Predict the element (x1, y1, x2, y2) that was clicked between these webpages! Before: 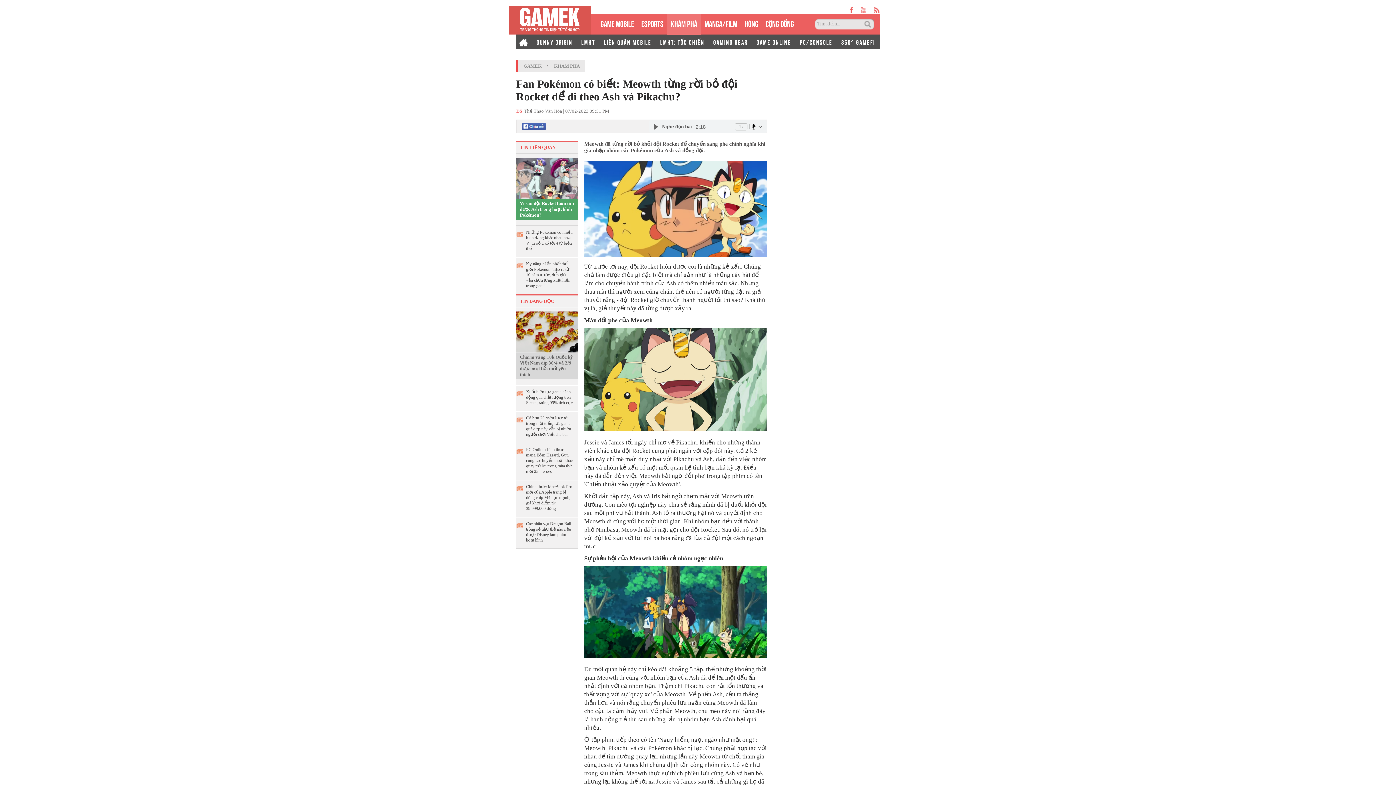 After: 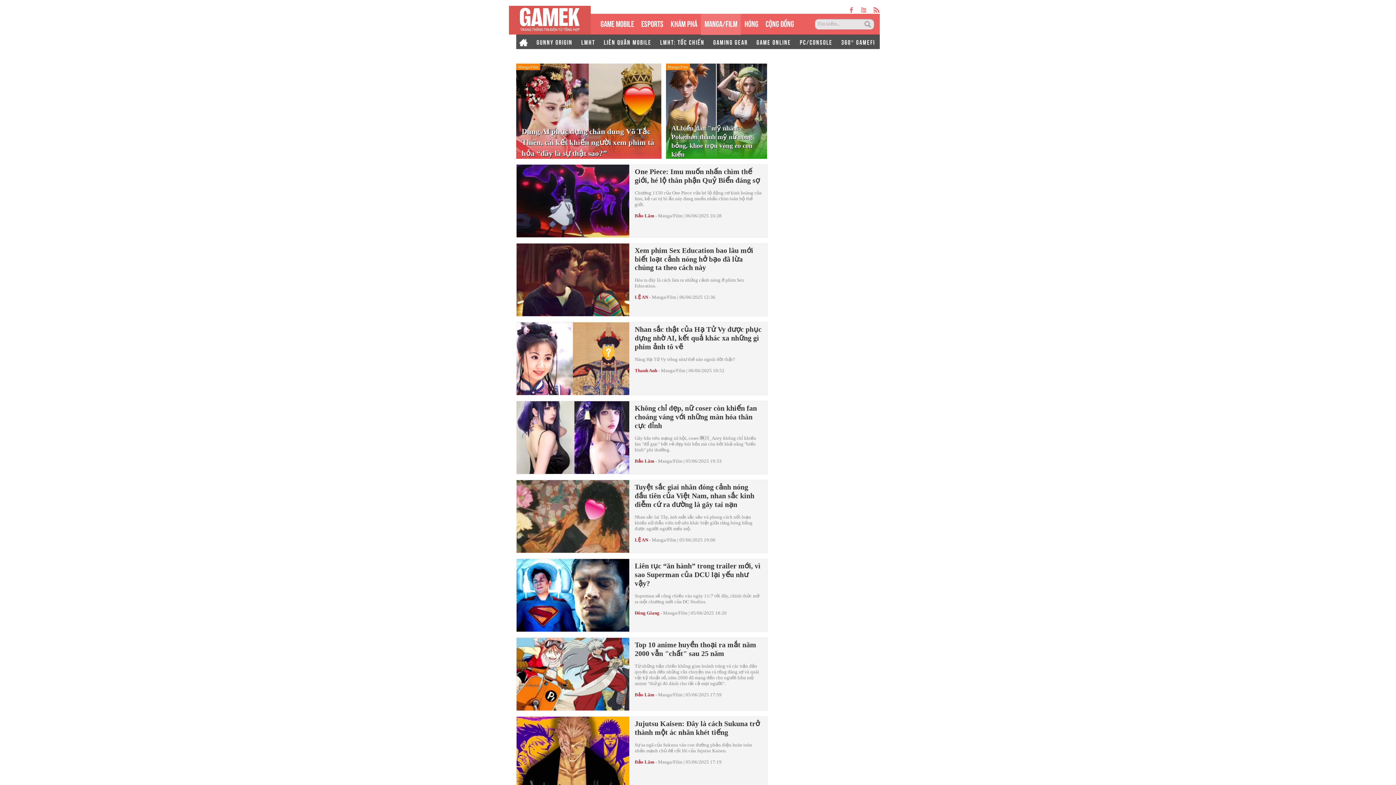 Action: bbox: (704, 17, 737, 28) label: MANGA/FILM